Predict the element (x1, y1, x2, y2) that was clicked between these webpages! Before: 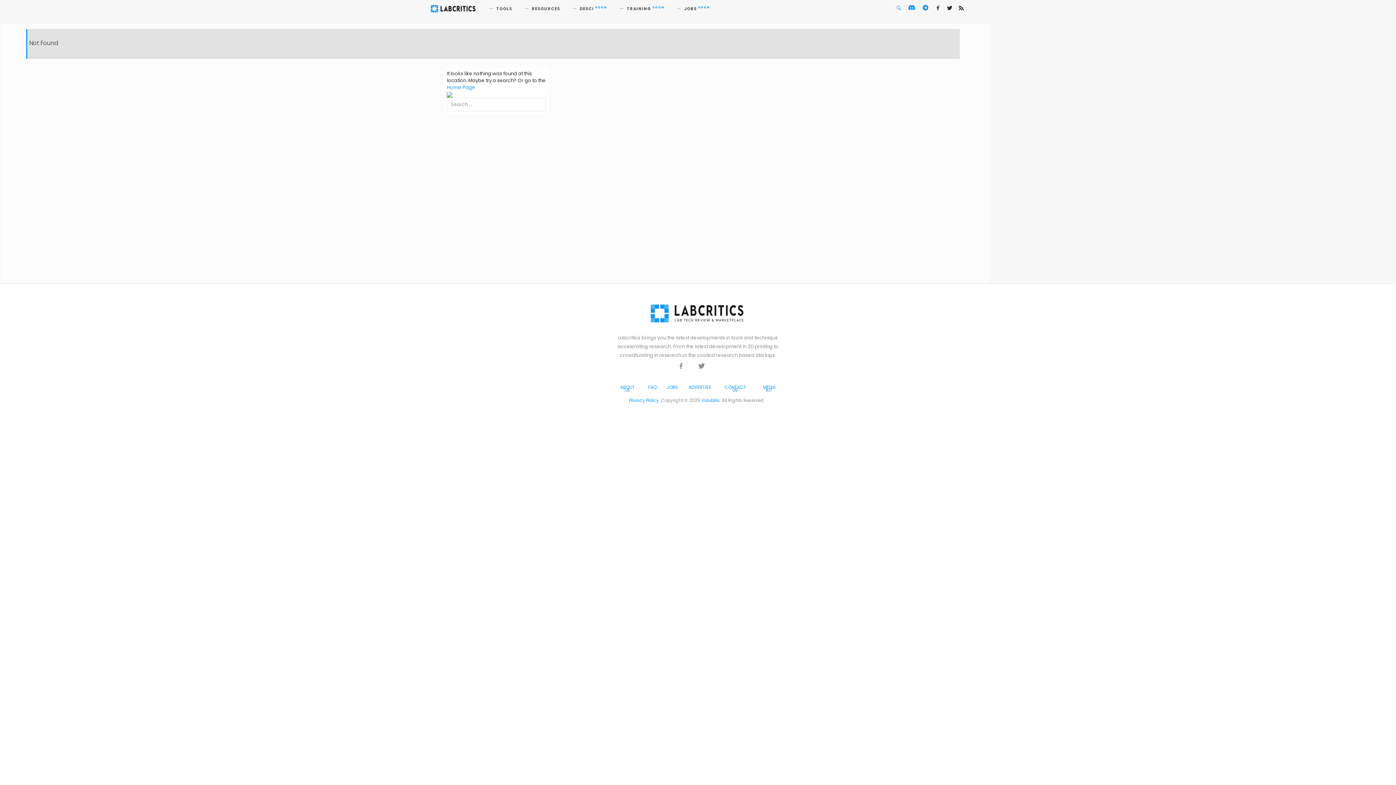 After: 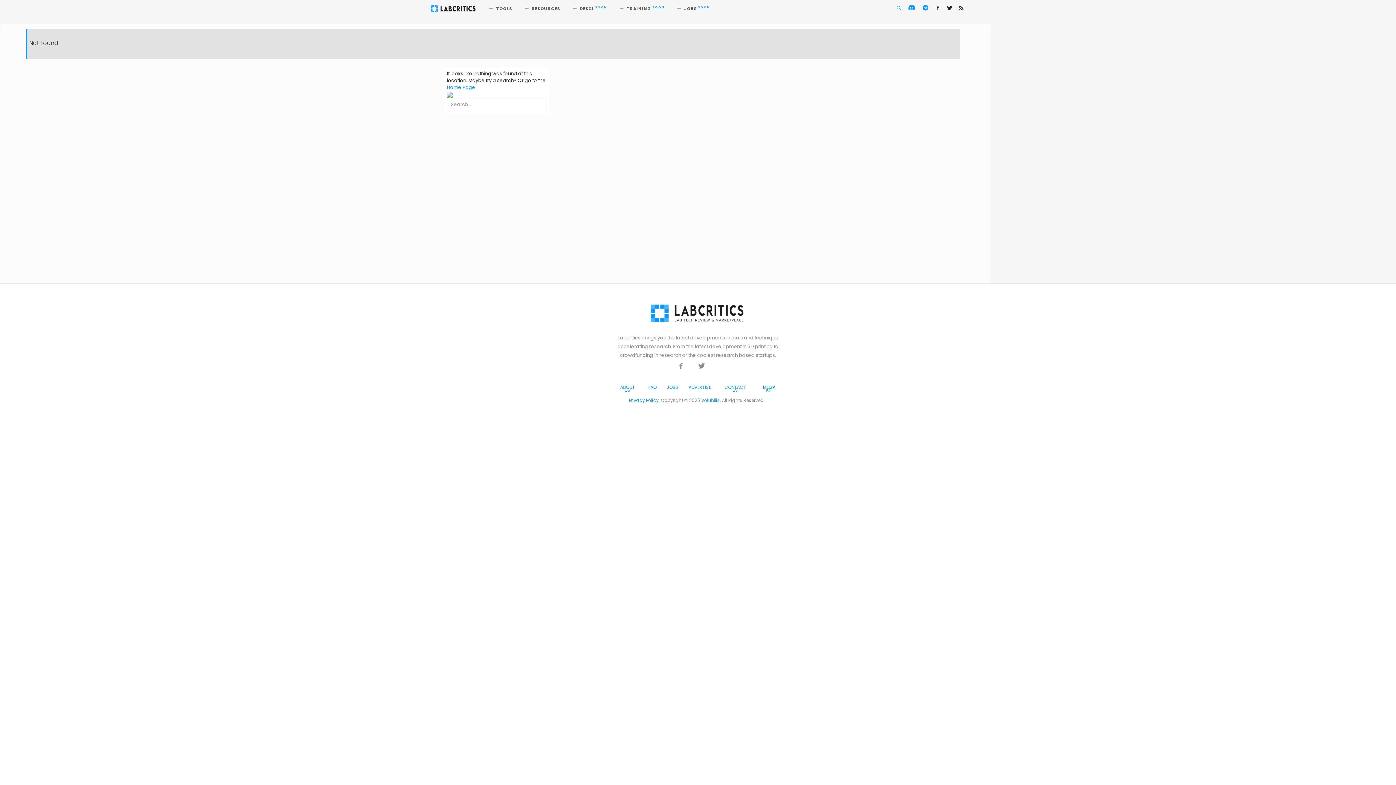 Action: bbox: (763, 384, 775, 393) label: MEDIA KIT